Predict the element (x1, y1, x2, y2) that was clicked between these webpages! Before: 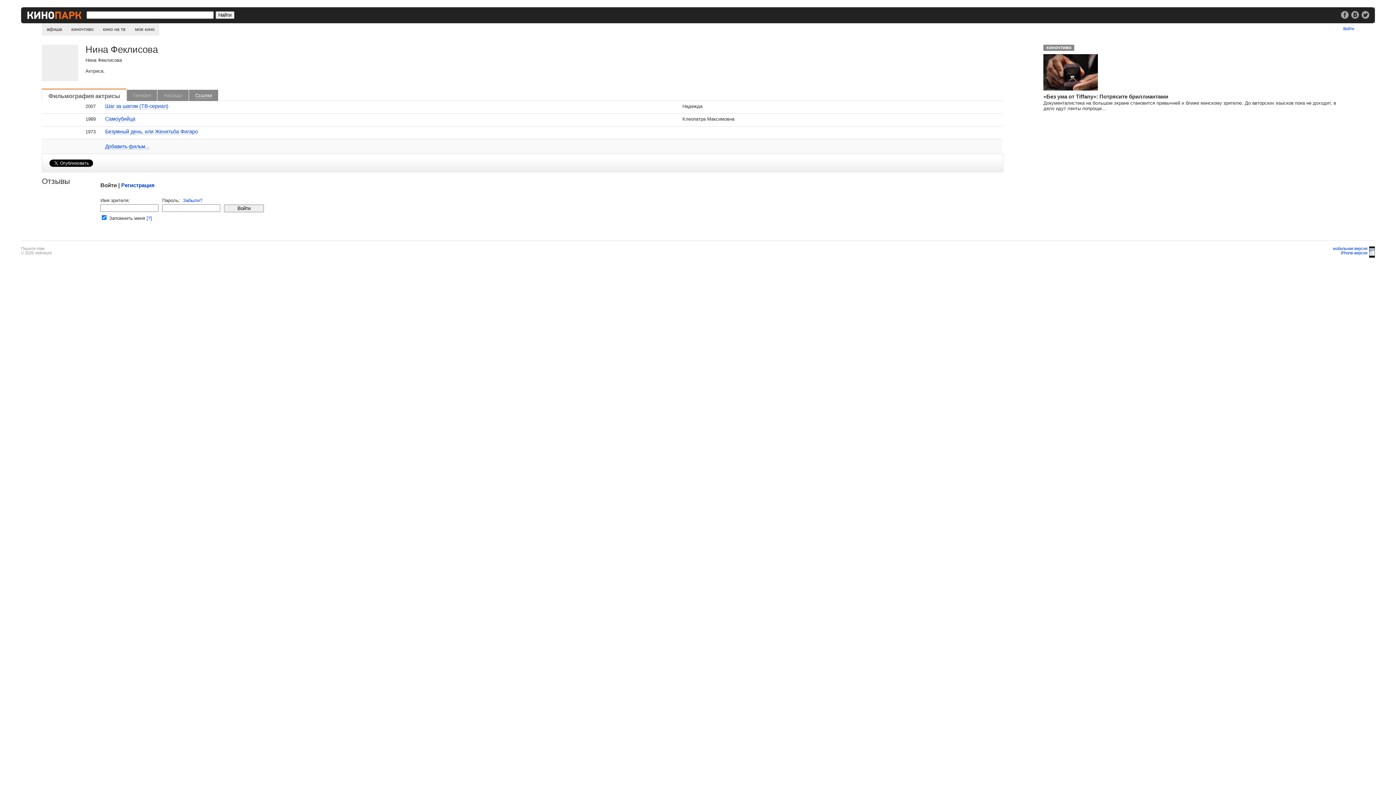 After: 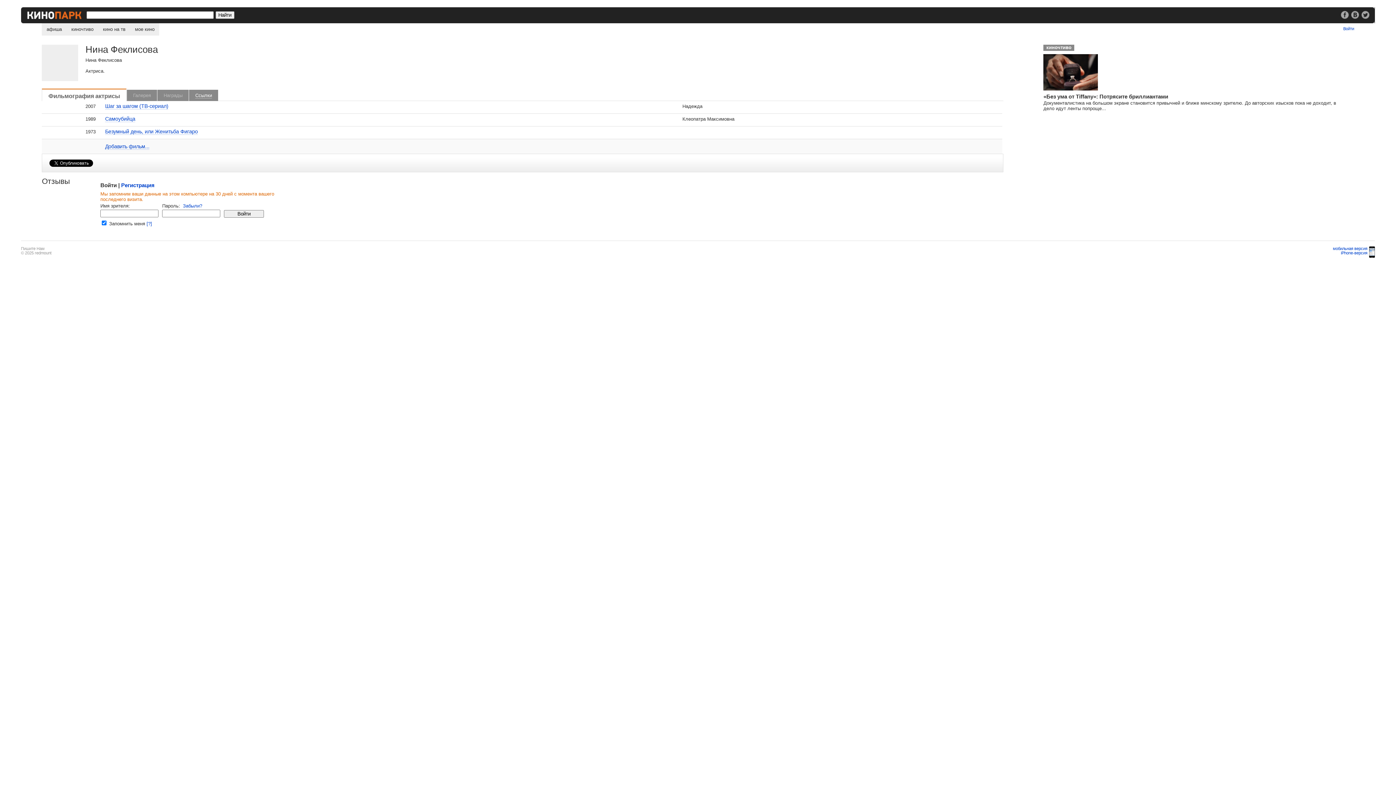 Action: label: [?] bbox: (146, 215, 152, 221)